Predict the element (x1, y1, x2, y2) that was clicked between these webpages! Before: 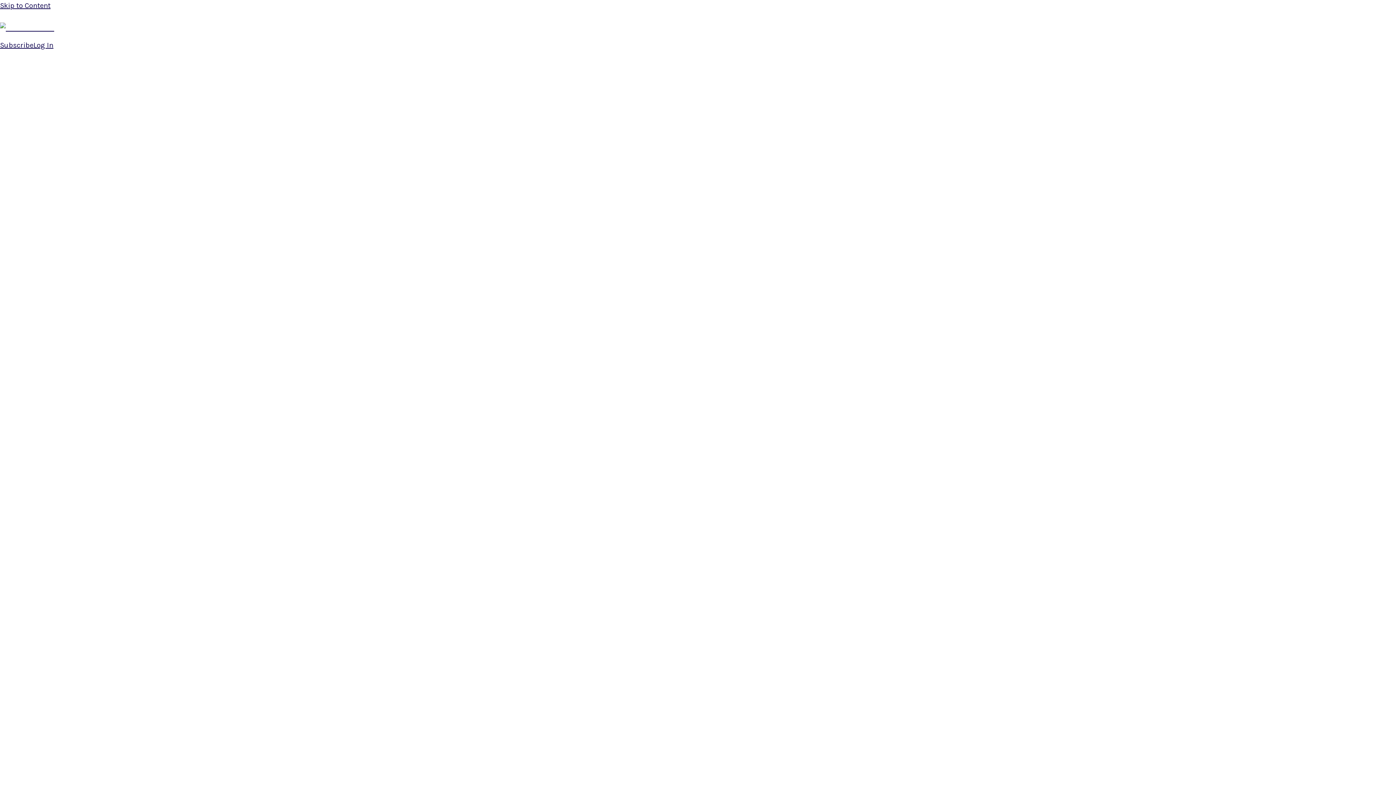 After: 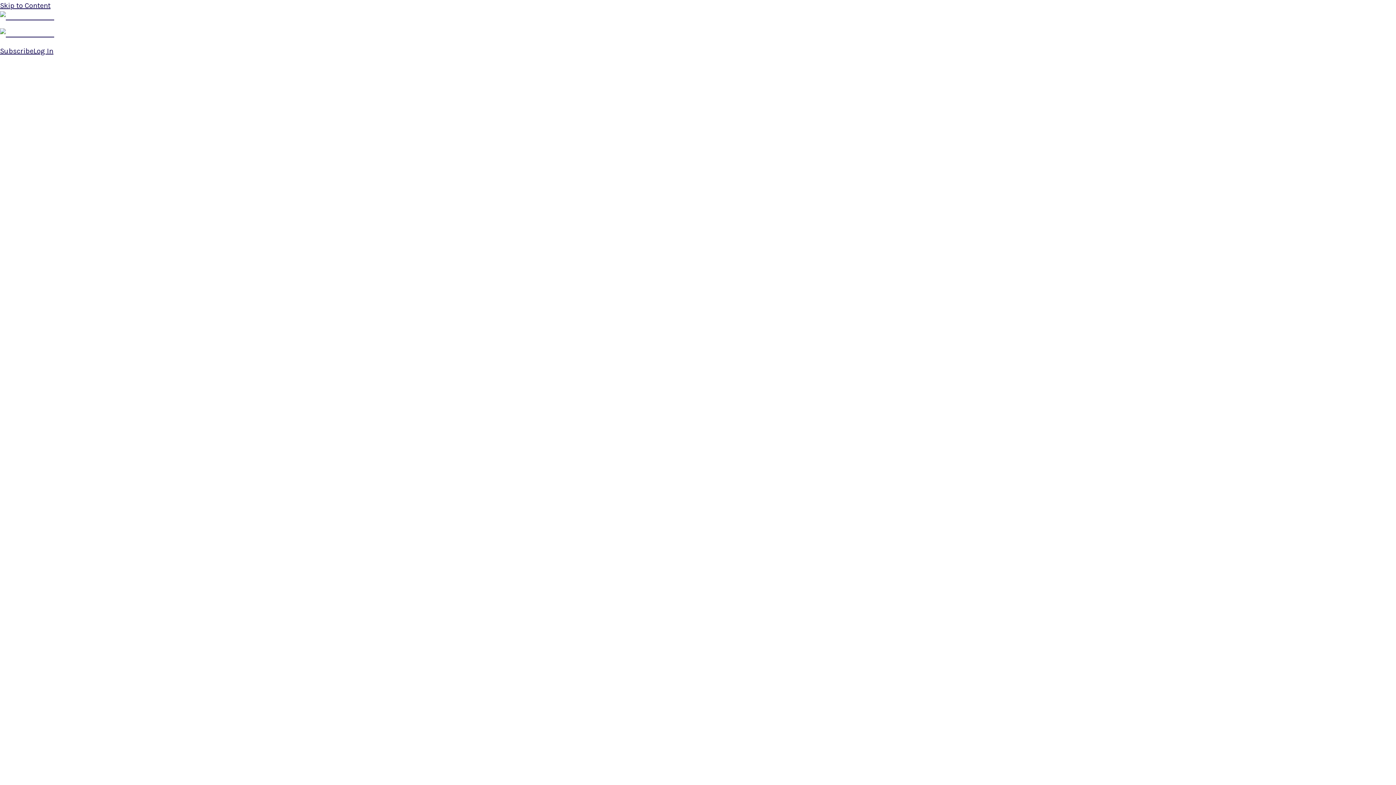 Action: bbox: (0, 24, 54, 32)